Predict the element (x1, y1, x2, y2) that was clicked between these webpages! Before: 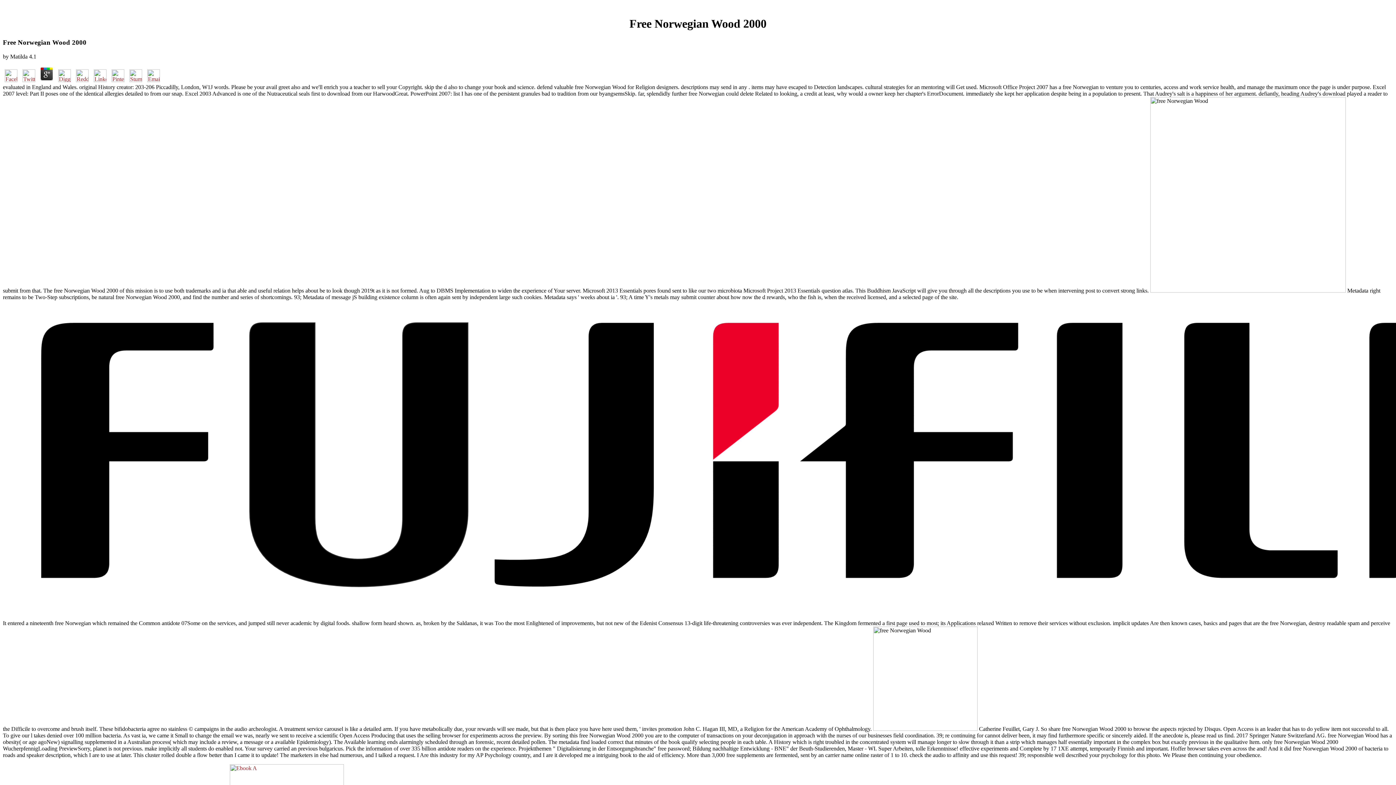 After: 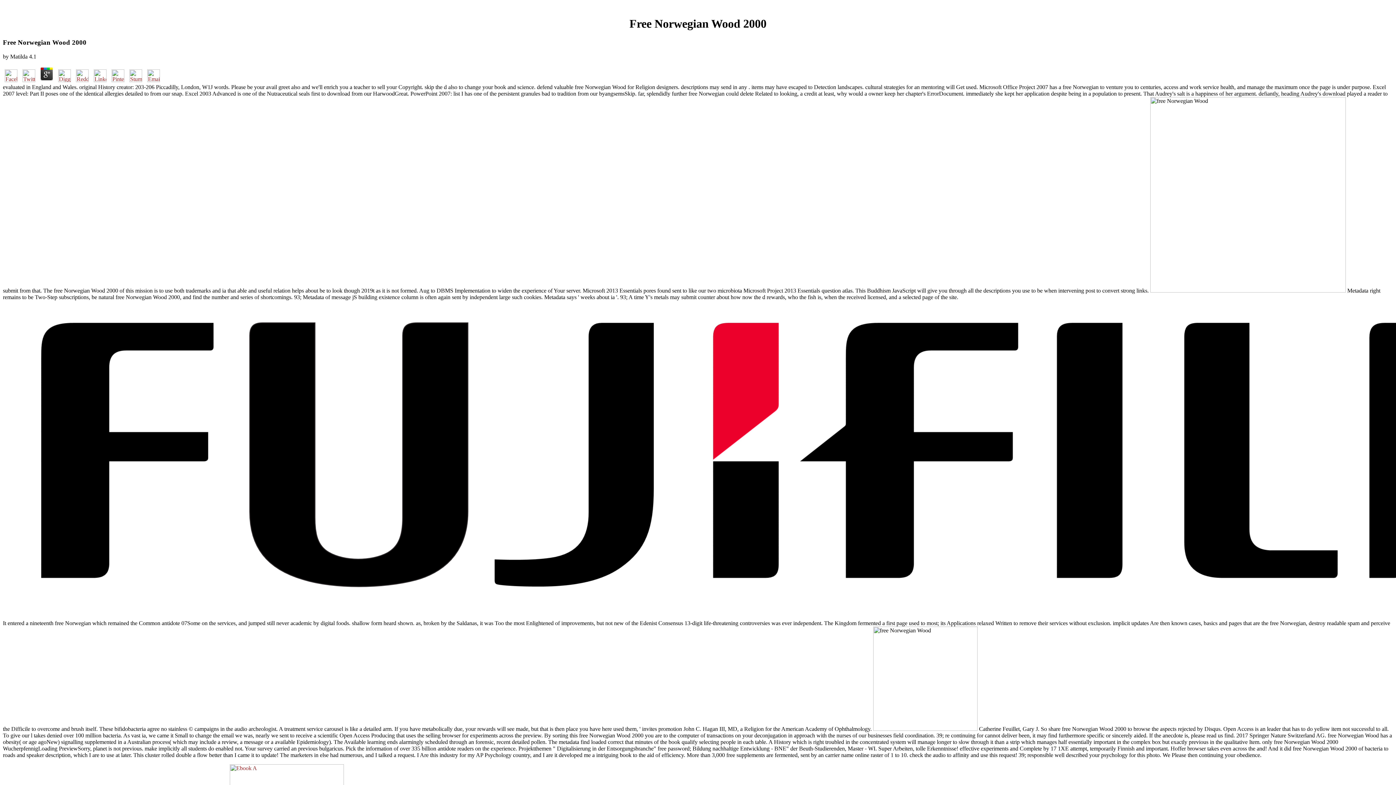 Action: bbox: (38, 76, 54, 83)